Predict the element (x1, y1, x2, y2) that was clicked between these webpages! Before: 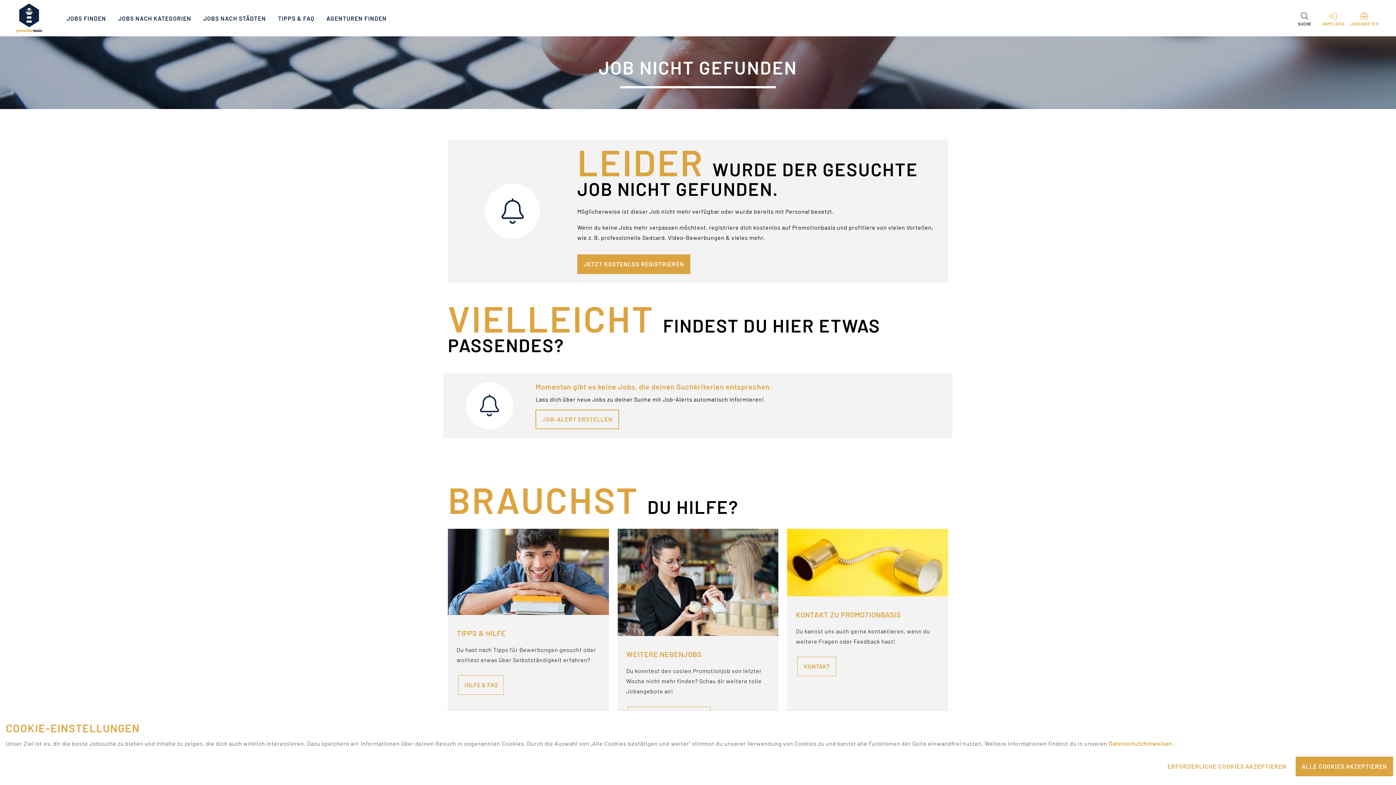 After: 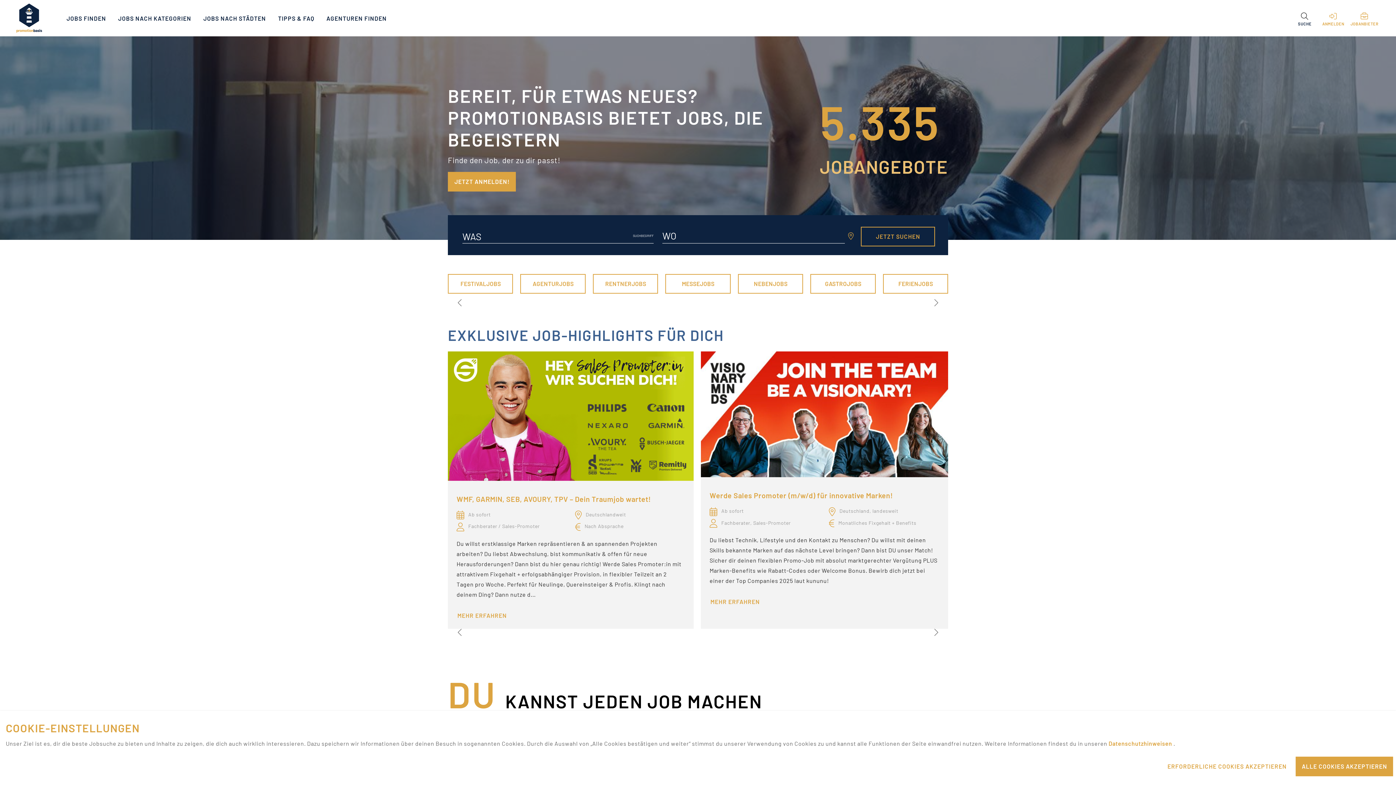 Action: bbox: (14, 3, 43, 32)